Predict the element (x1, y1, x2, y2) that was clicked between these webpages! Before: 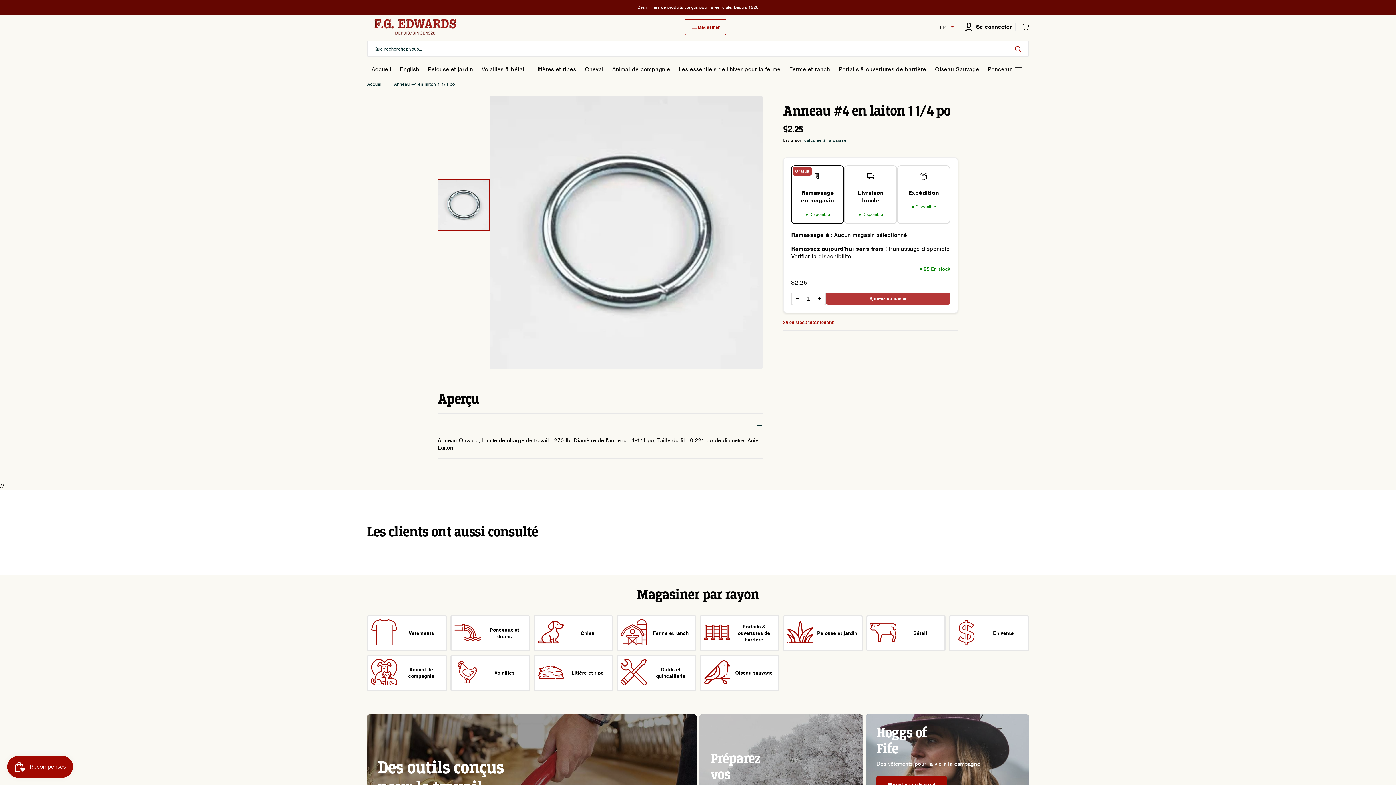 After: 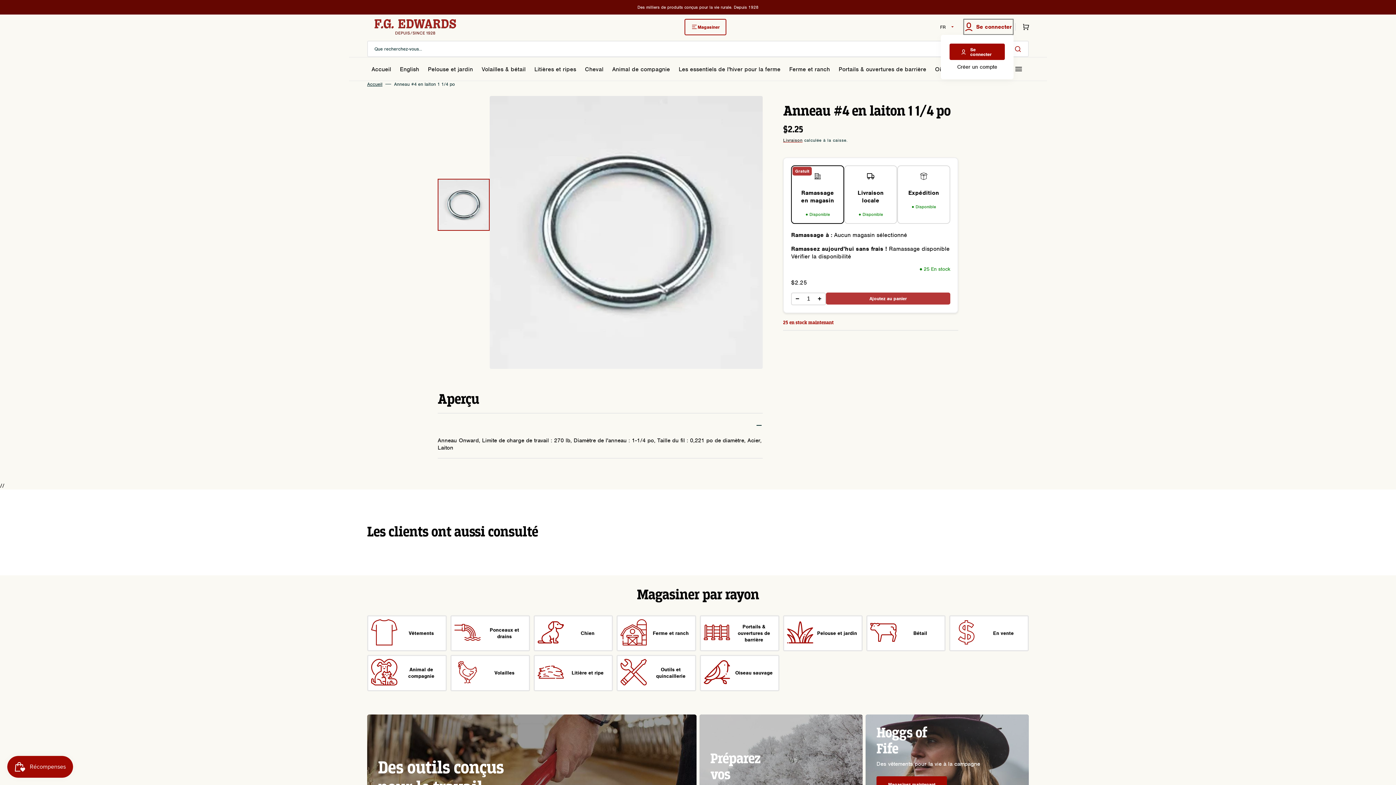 Action: bbox: (963, 18, 1013, 34) label: Se connecter